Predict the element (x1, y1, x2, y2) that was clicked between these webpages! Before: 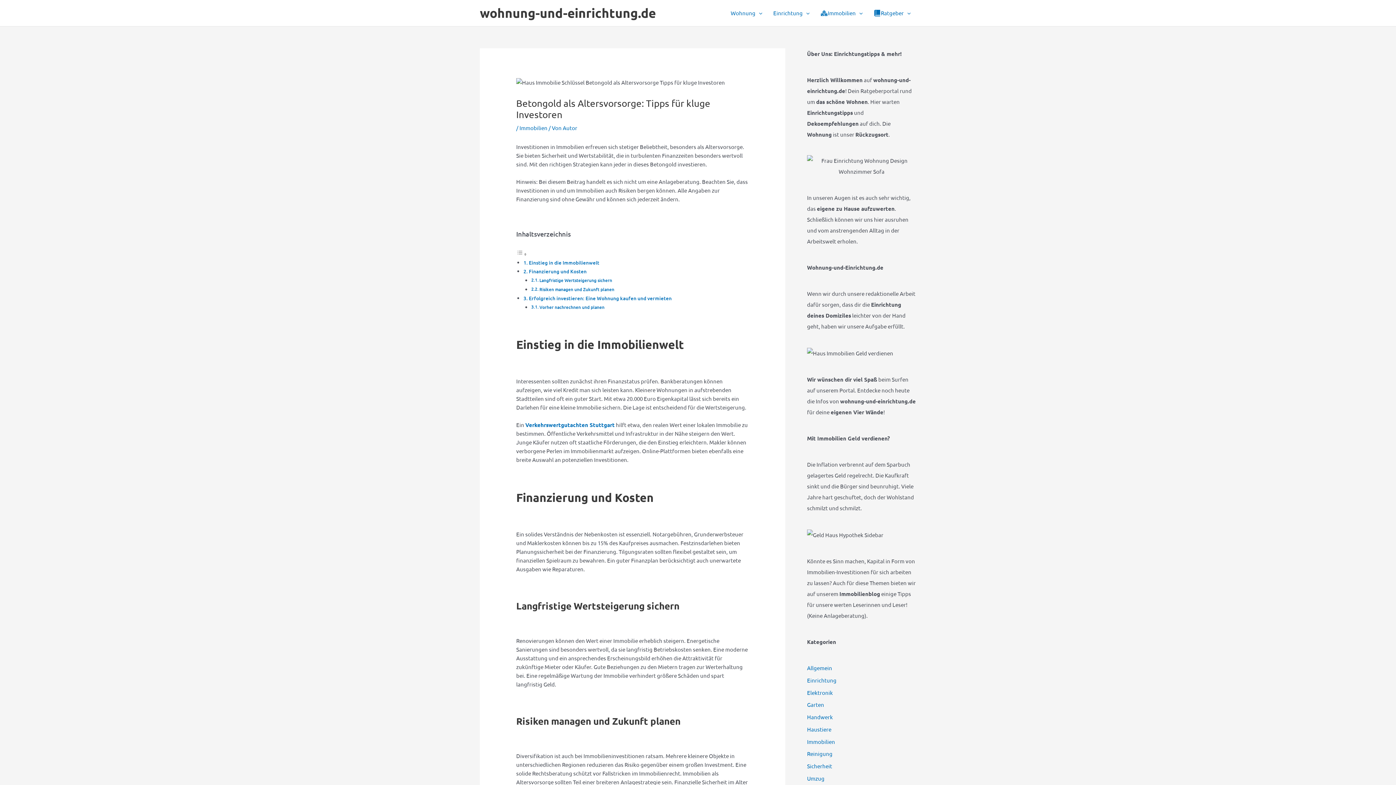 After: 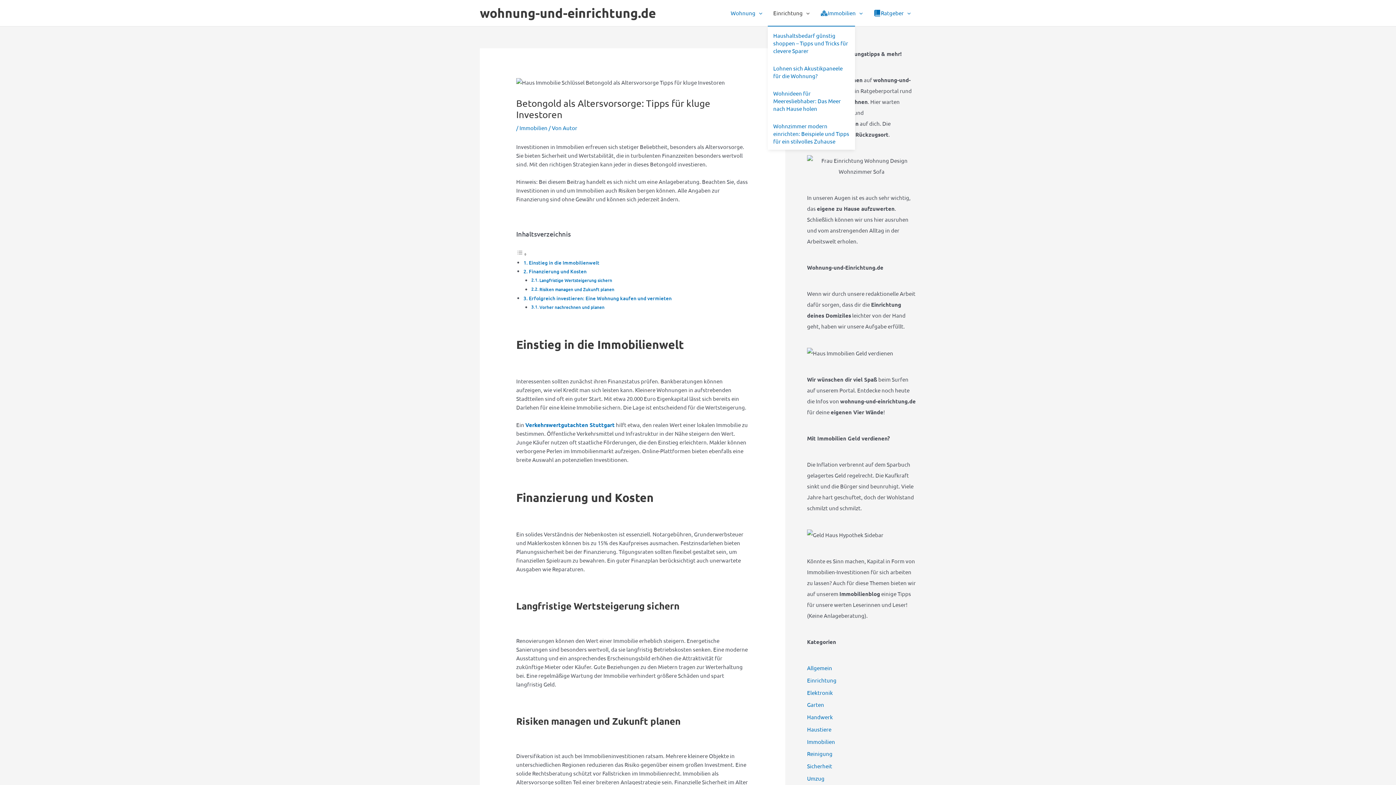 Action: label: Einrichtung bbox: (768, 0, 815, 25)